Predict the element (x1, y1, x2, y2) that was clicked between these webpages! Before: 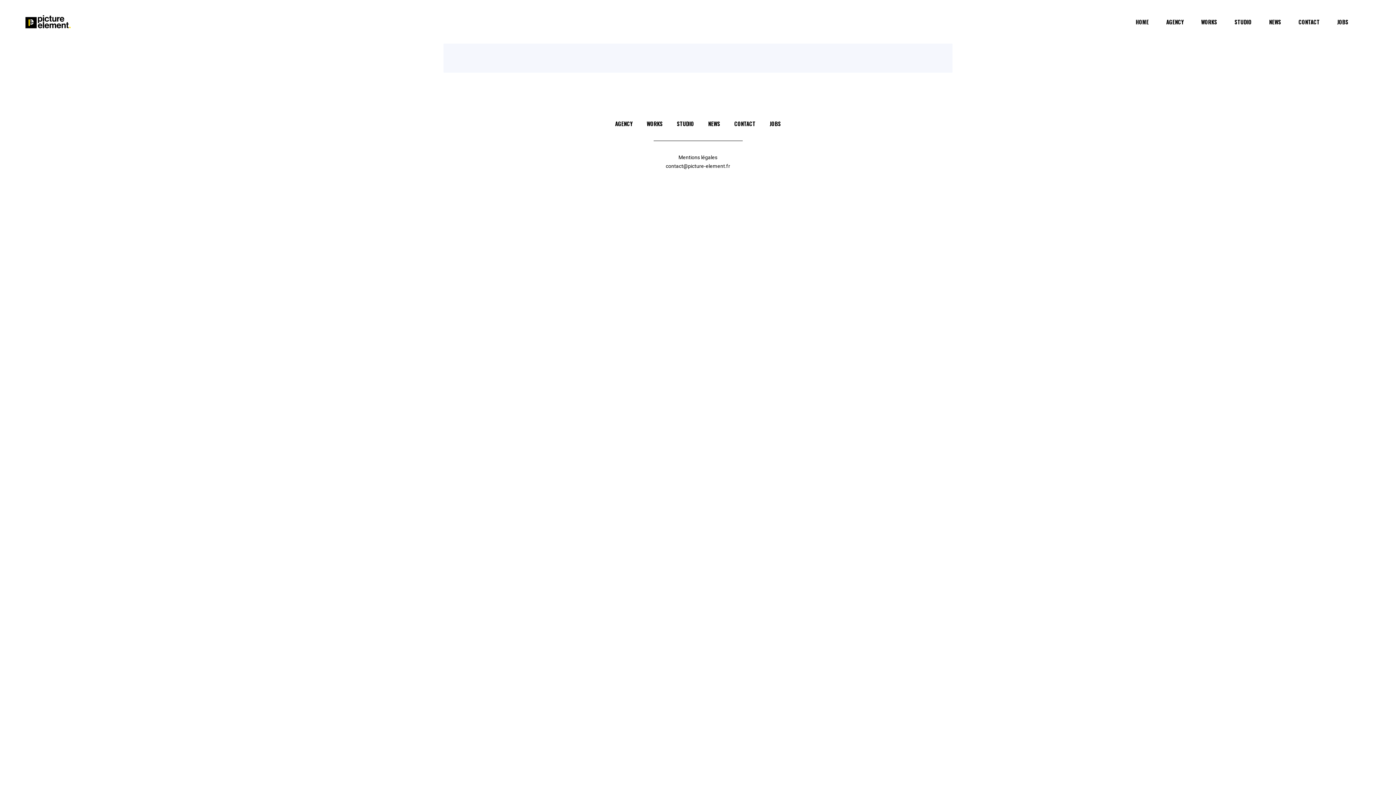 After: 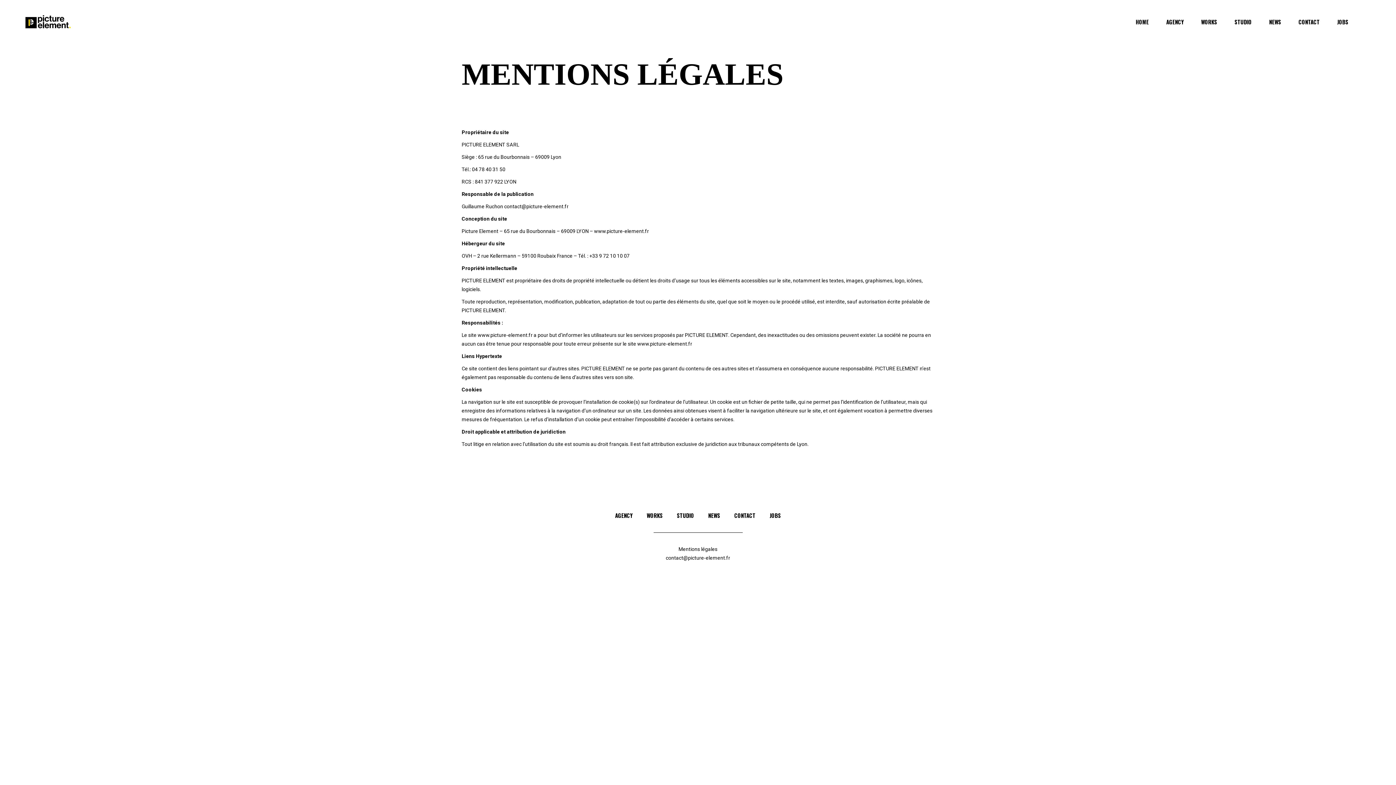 Action: label: Mentions légales bbox: (678, 154, 717, 160)